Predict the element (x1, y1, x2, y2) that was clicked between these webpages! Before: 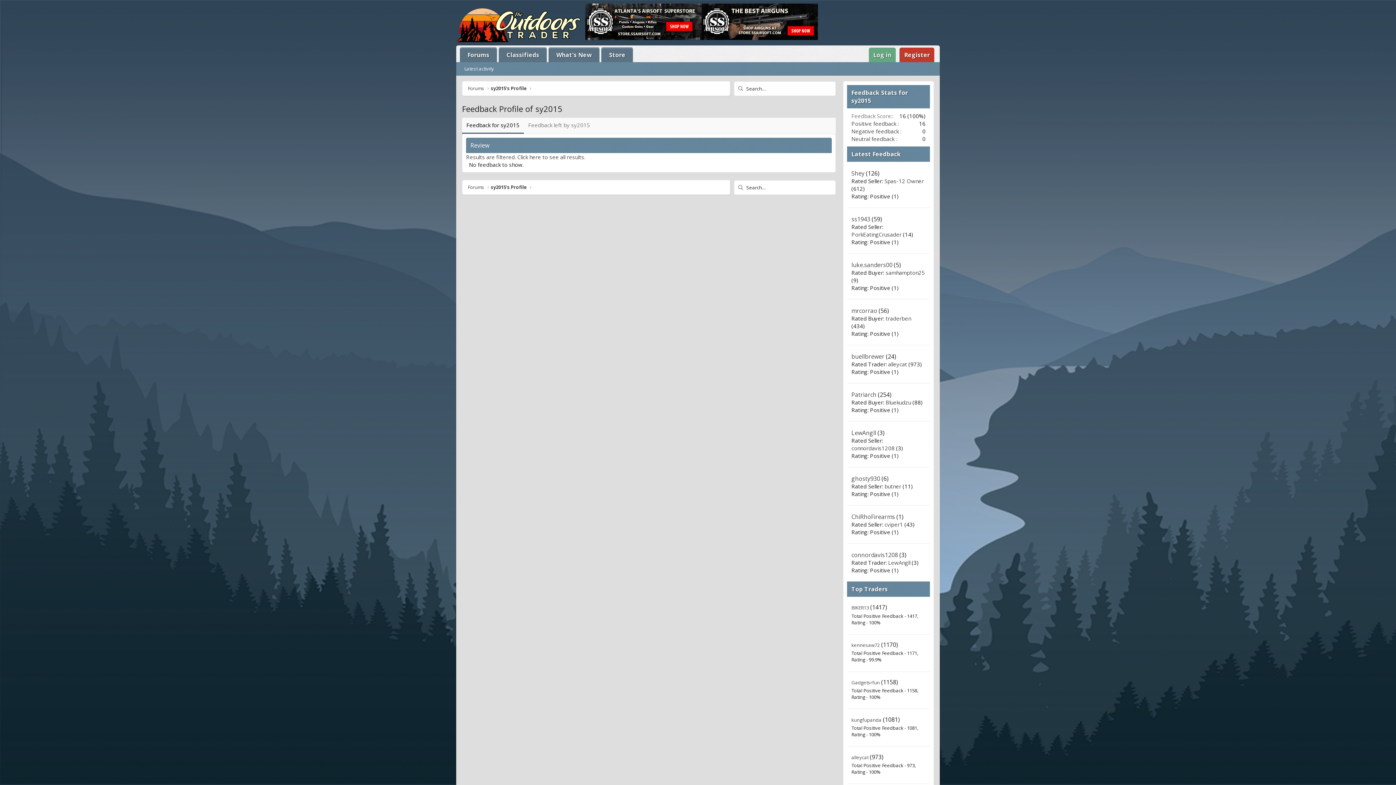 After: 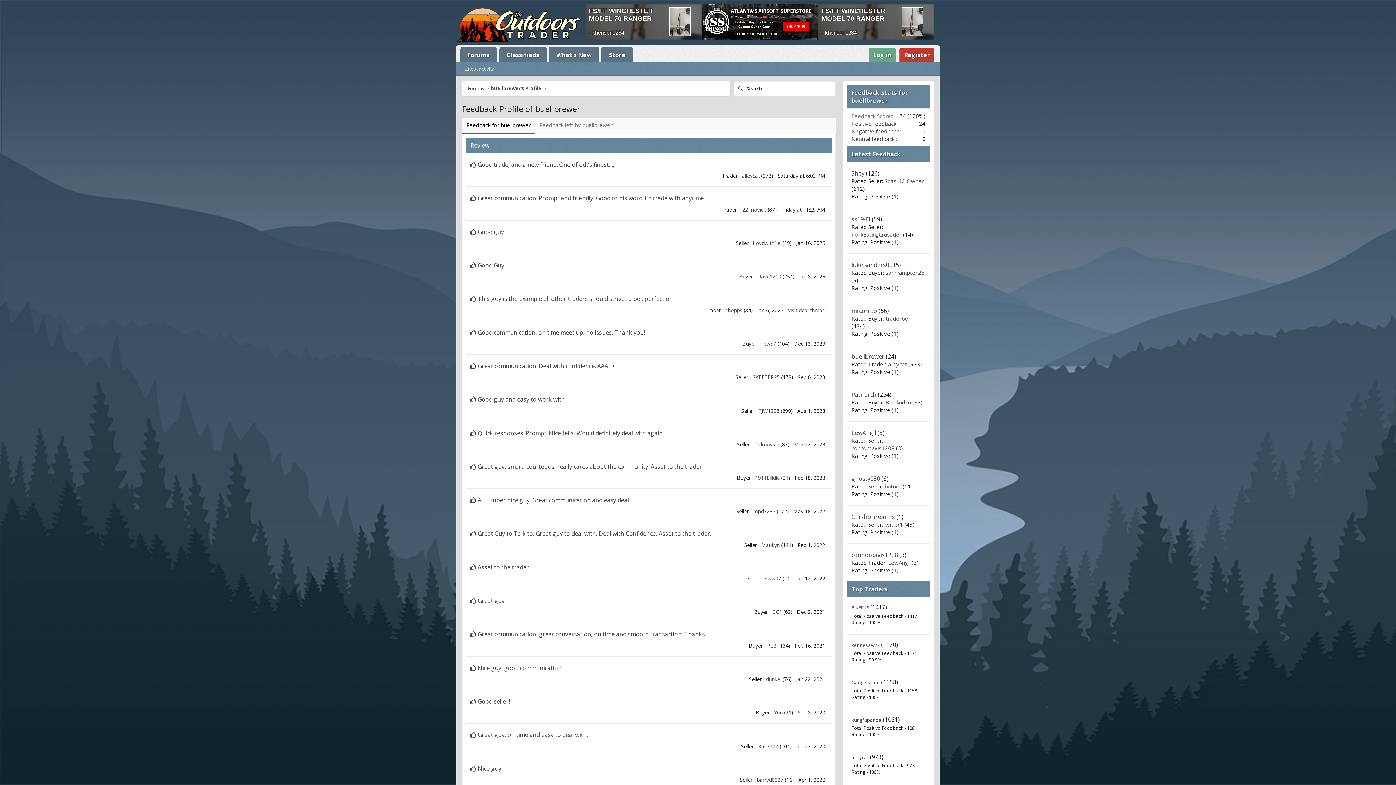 Action: bbox: (851, 352, 884, 360) label: buellbrewer